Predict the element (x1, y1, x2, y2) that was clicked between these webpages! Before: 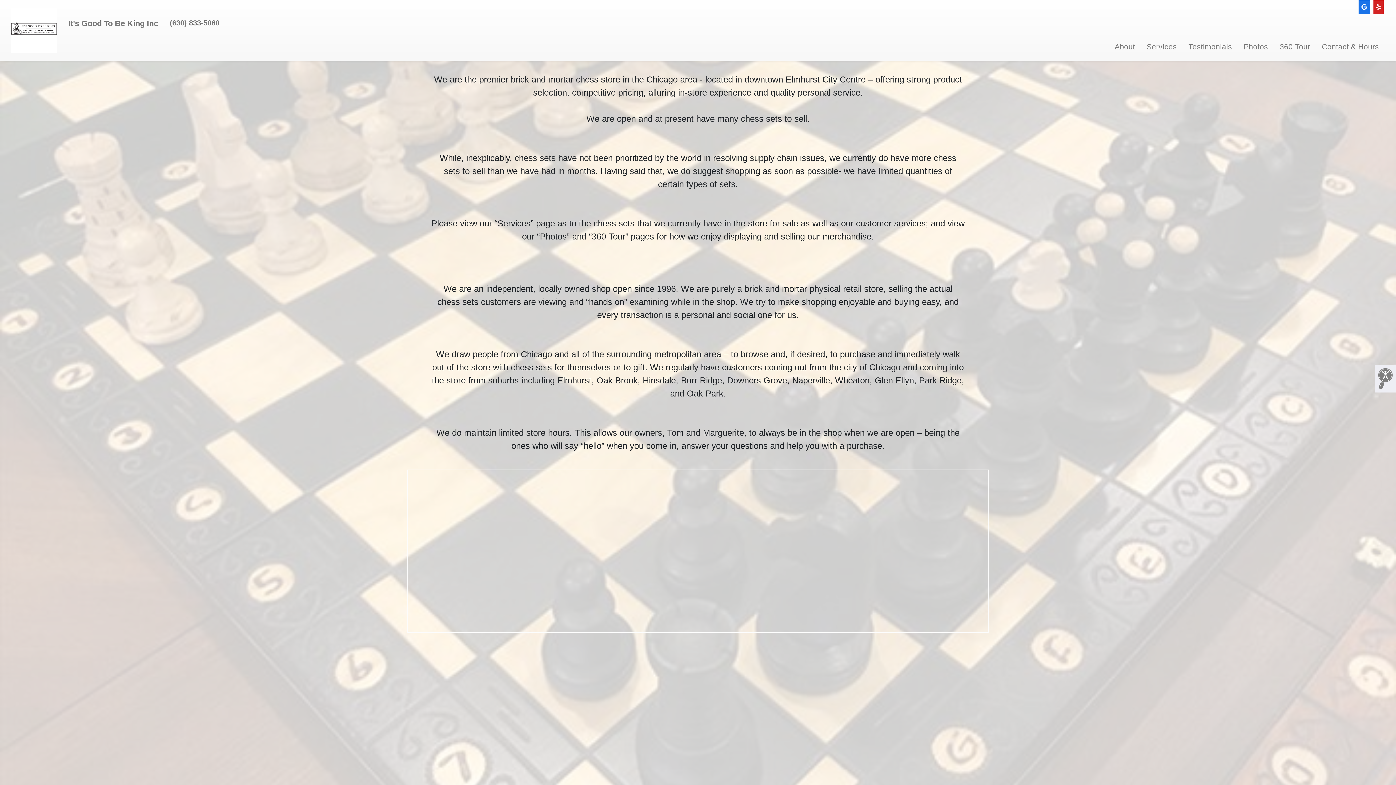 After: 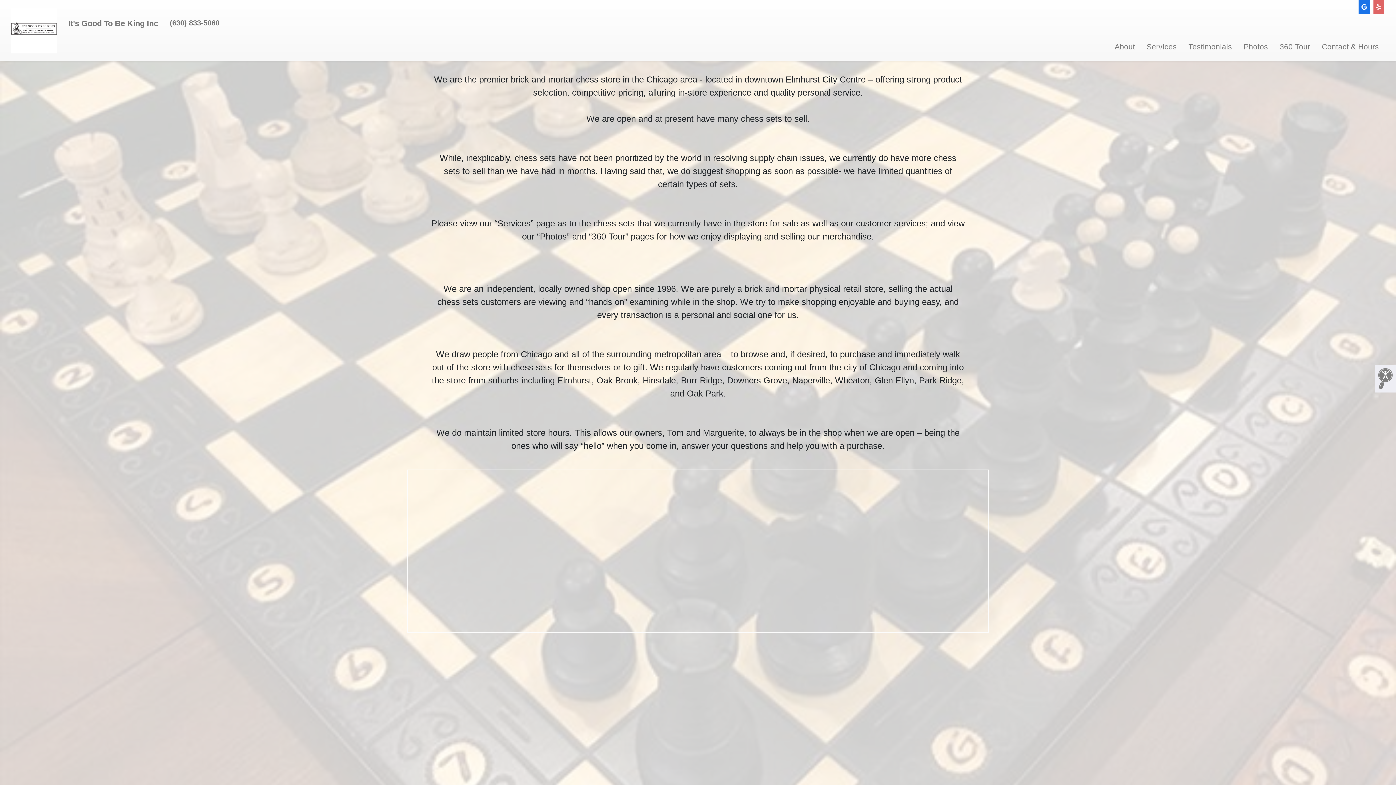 Action: bbox: (1373, 0, 1384, 13)